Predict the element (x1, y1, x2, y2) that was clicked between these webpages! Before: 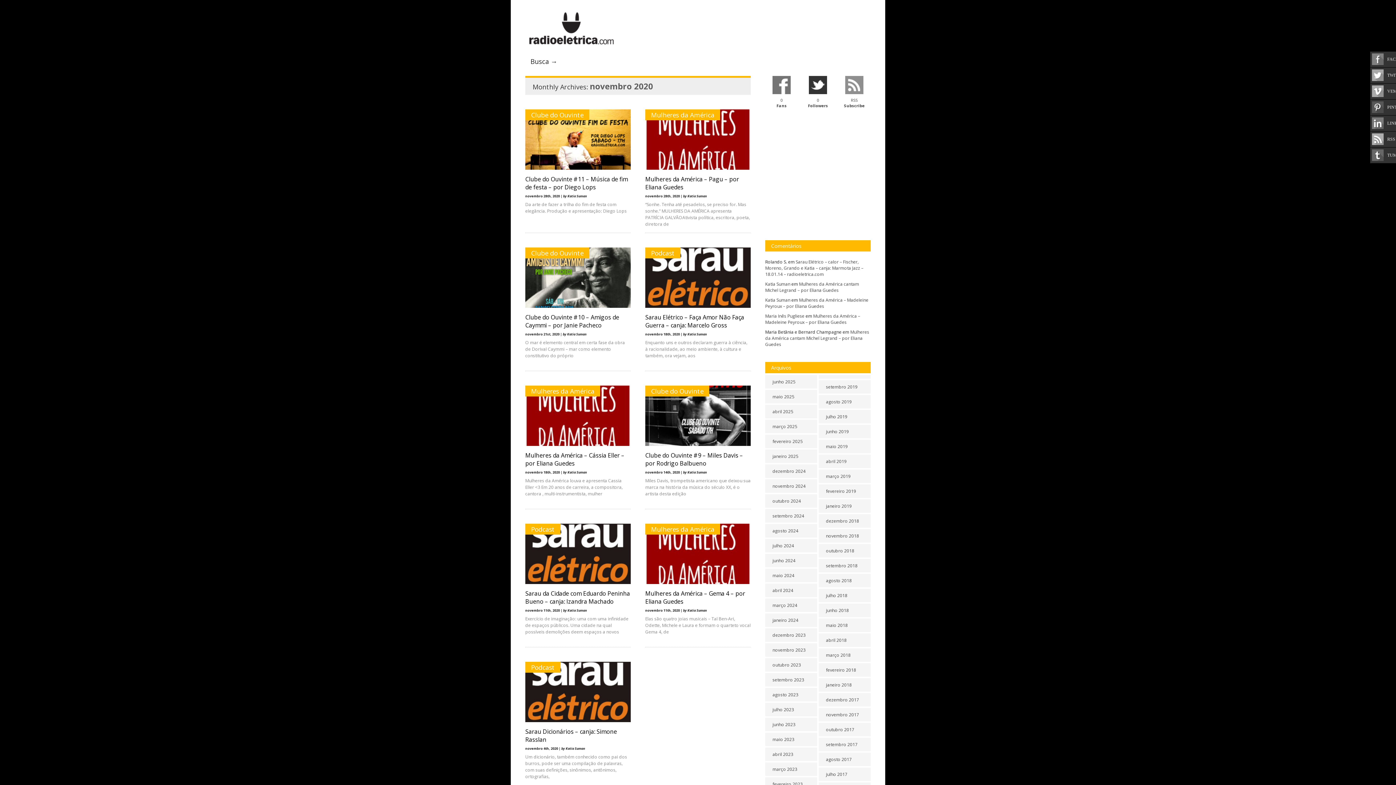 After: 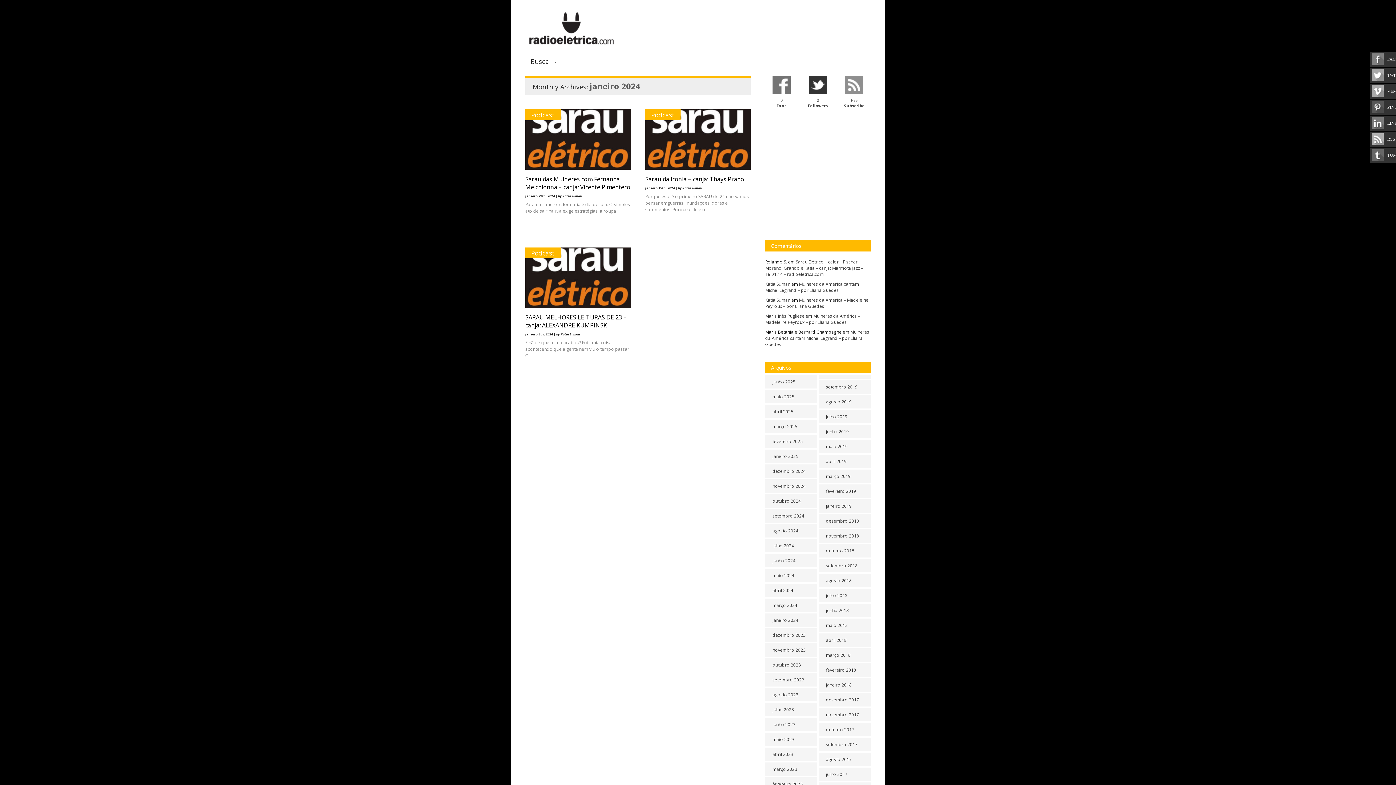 Action: bbox: (765, 613, 817, 627) label: janeiro 2024